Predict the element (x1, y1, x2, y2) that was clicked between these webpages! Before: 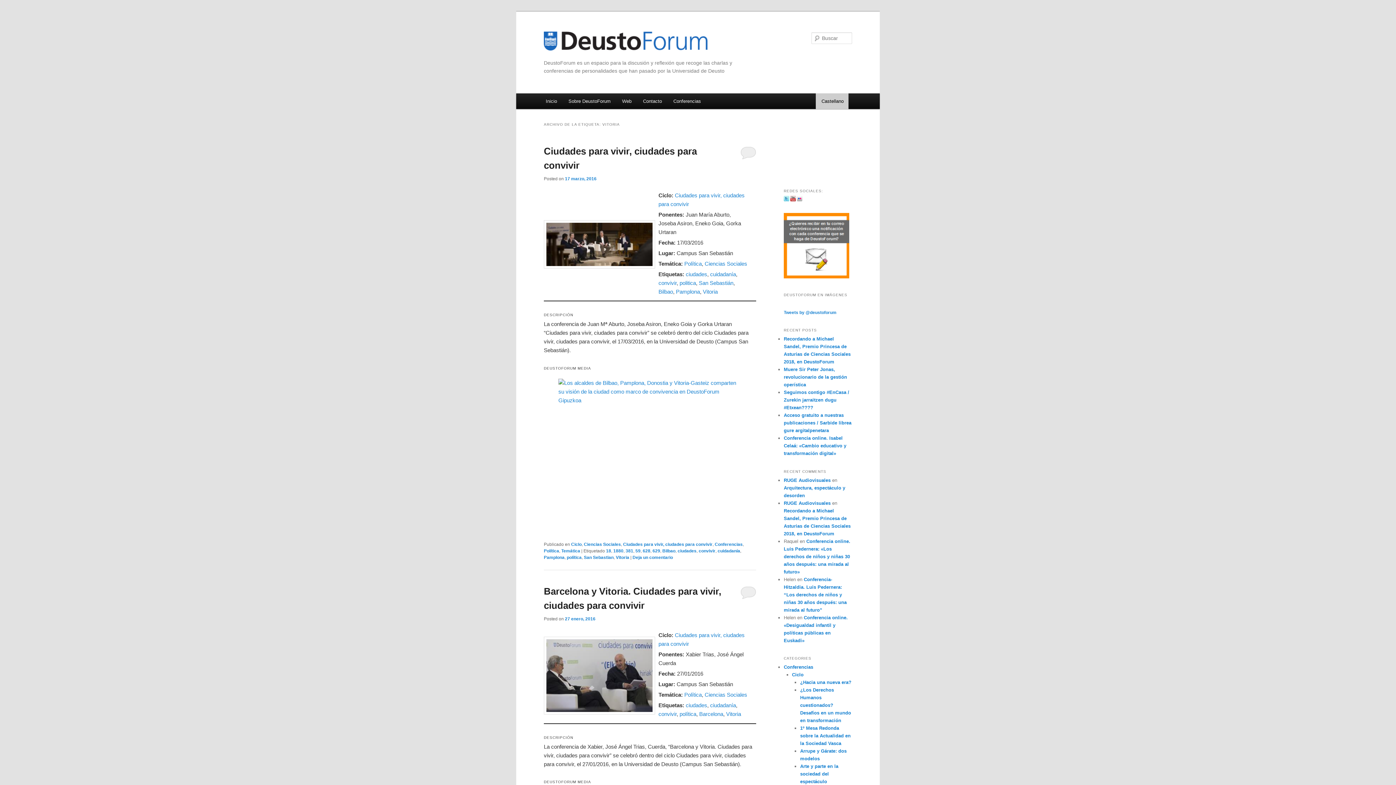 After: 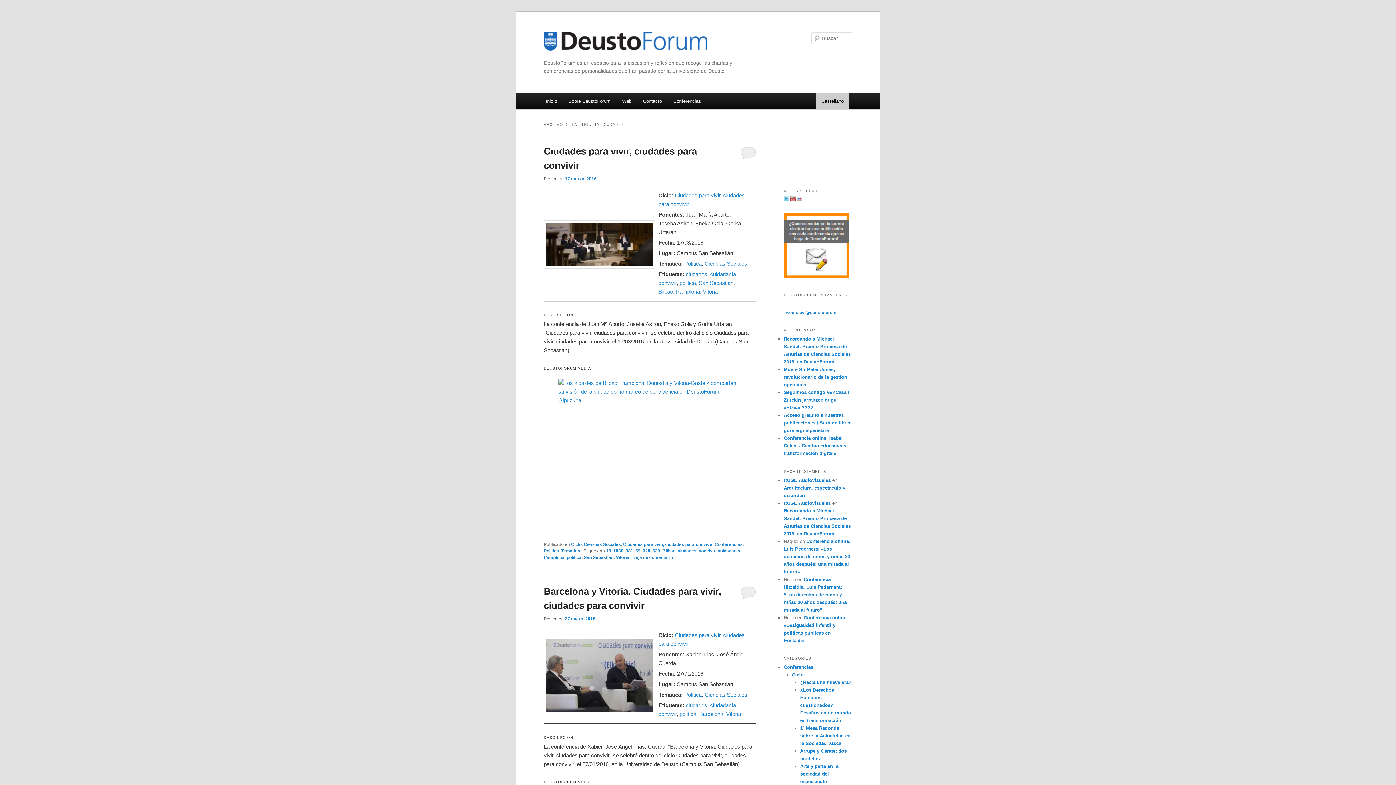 Action: label: ciudades bbox: (685, 702, 707, 708)